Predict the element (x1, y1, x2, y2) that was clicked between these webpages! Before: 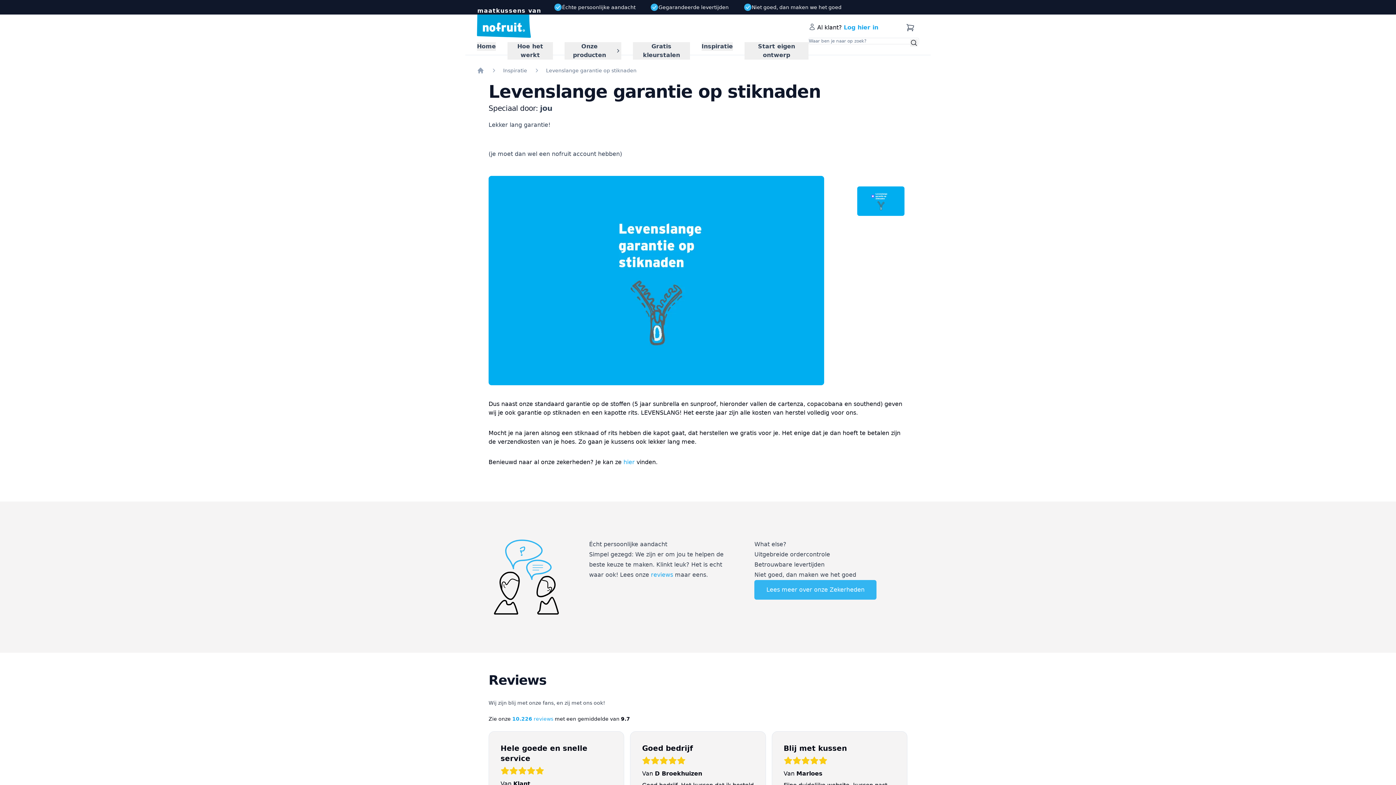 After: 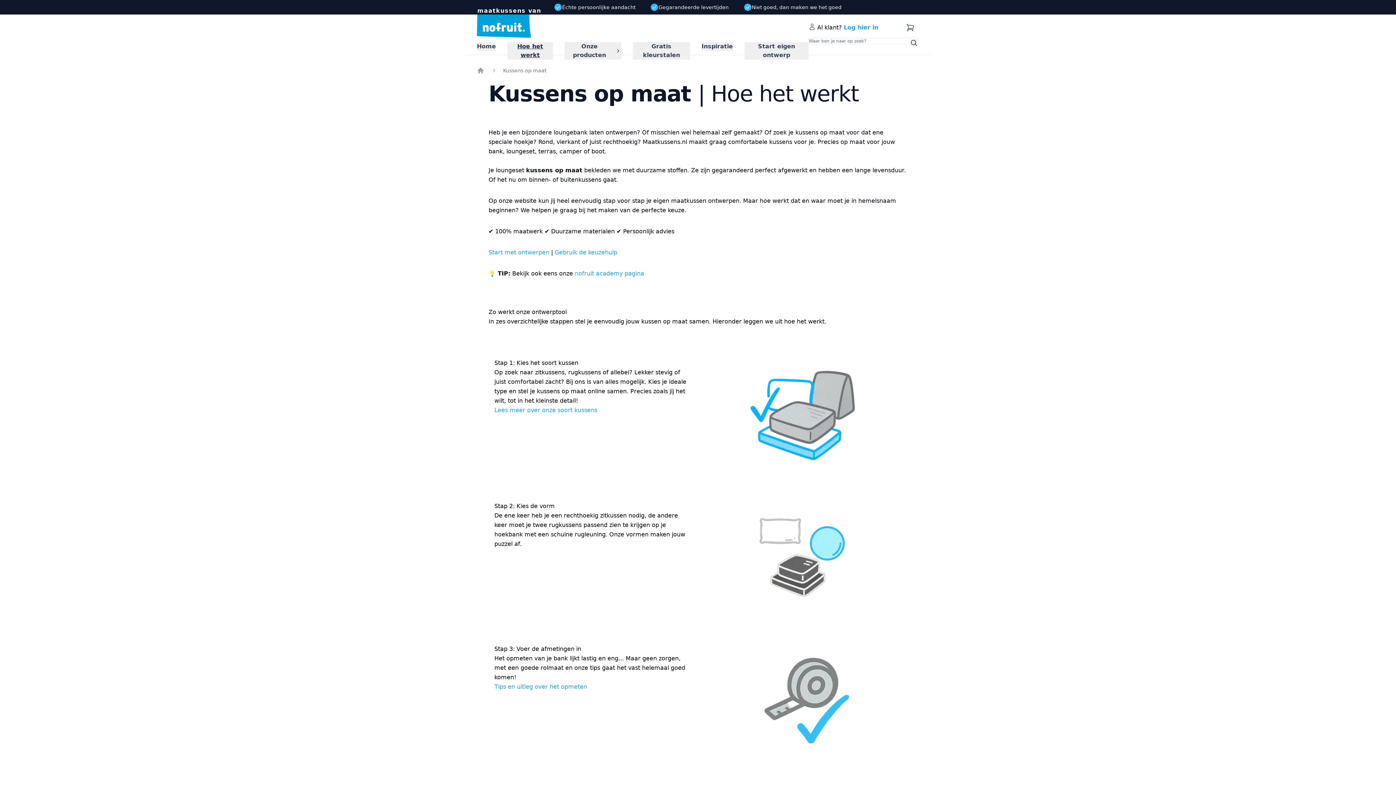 Action: label: Hoe het werkt bbox: (507, 42, 553, 59)